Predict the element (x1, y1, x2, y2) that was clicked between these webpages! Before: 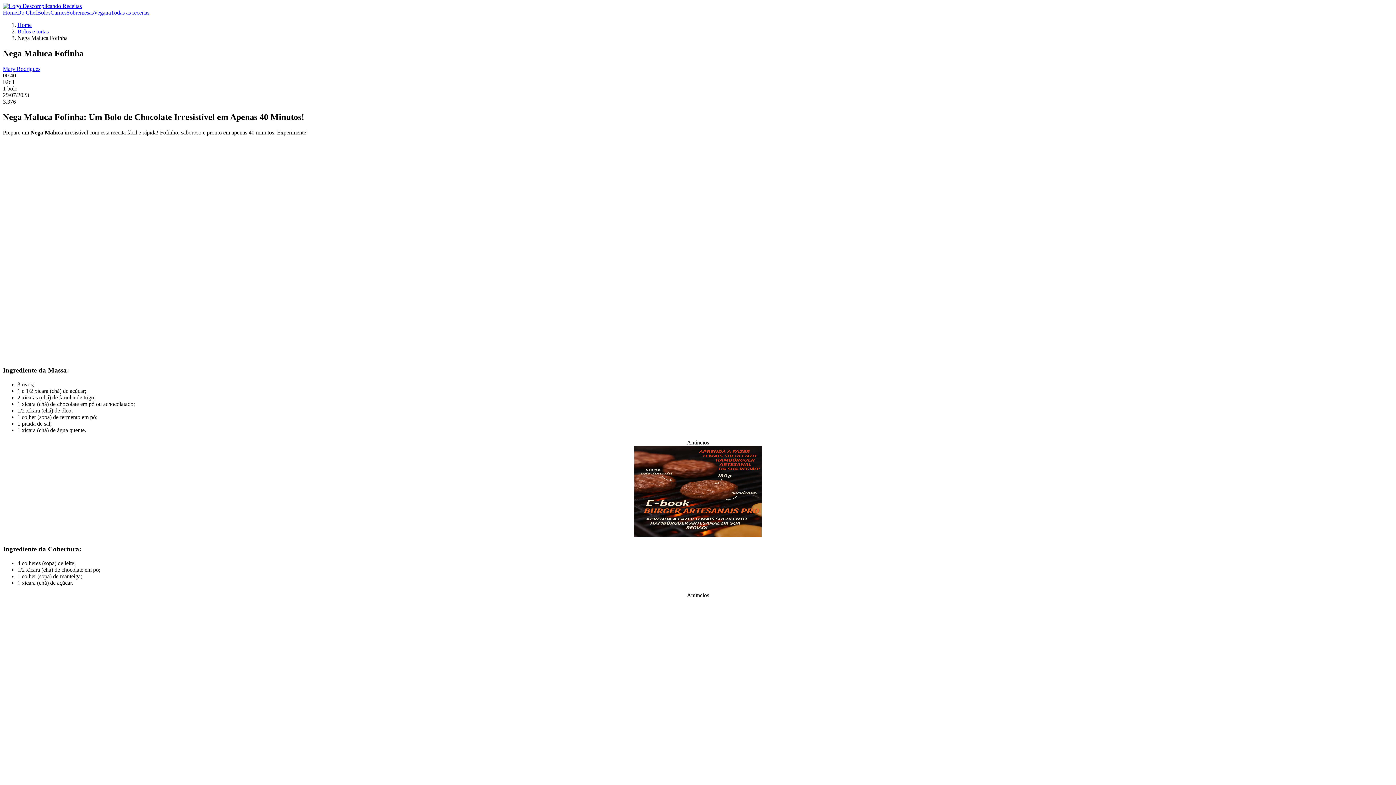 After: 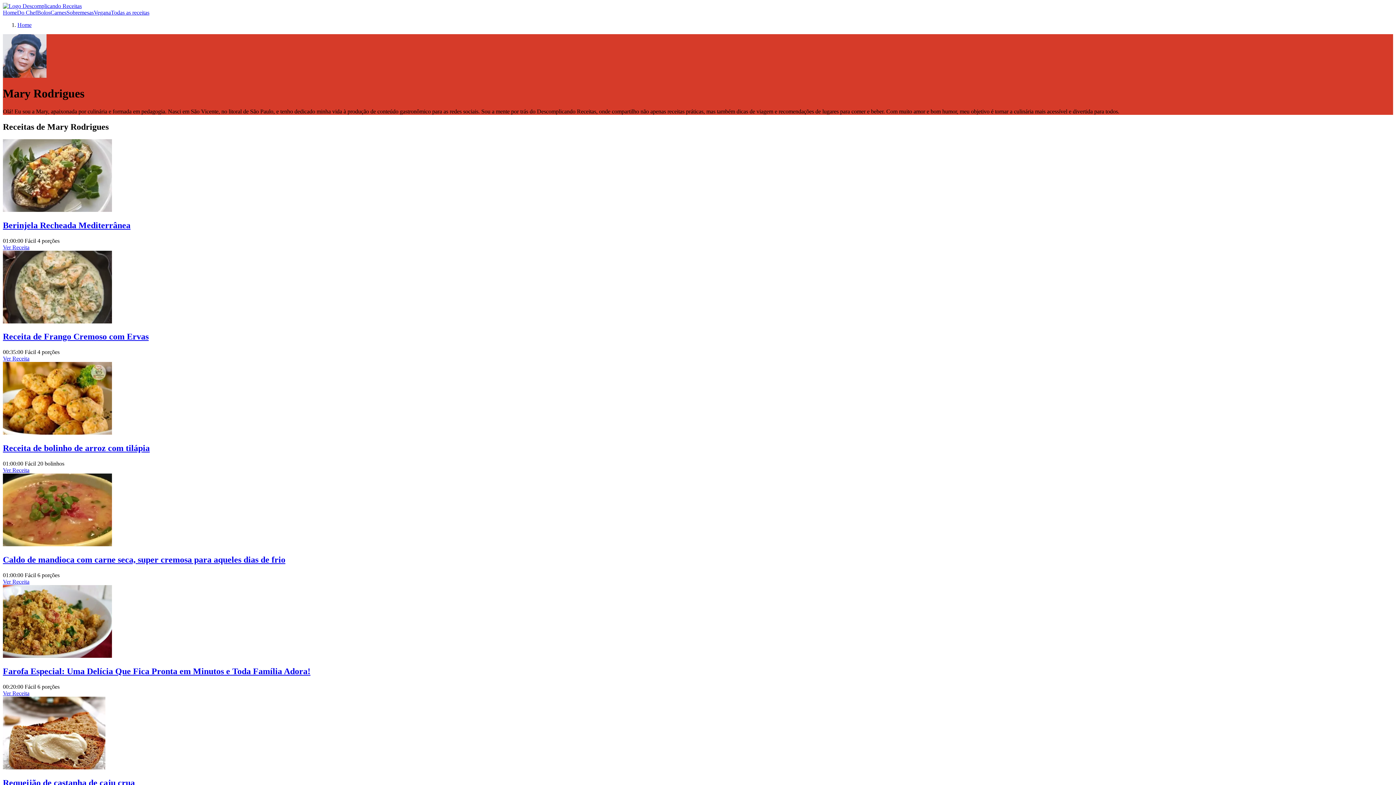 Action: bbox: (2, 65, 40, 71) label: Mary Rodrigues